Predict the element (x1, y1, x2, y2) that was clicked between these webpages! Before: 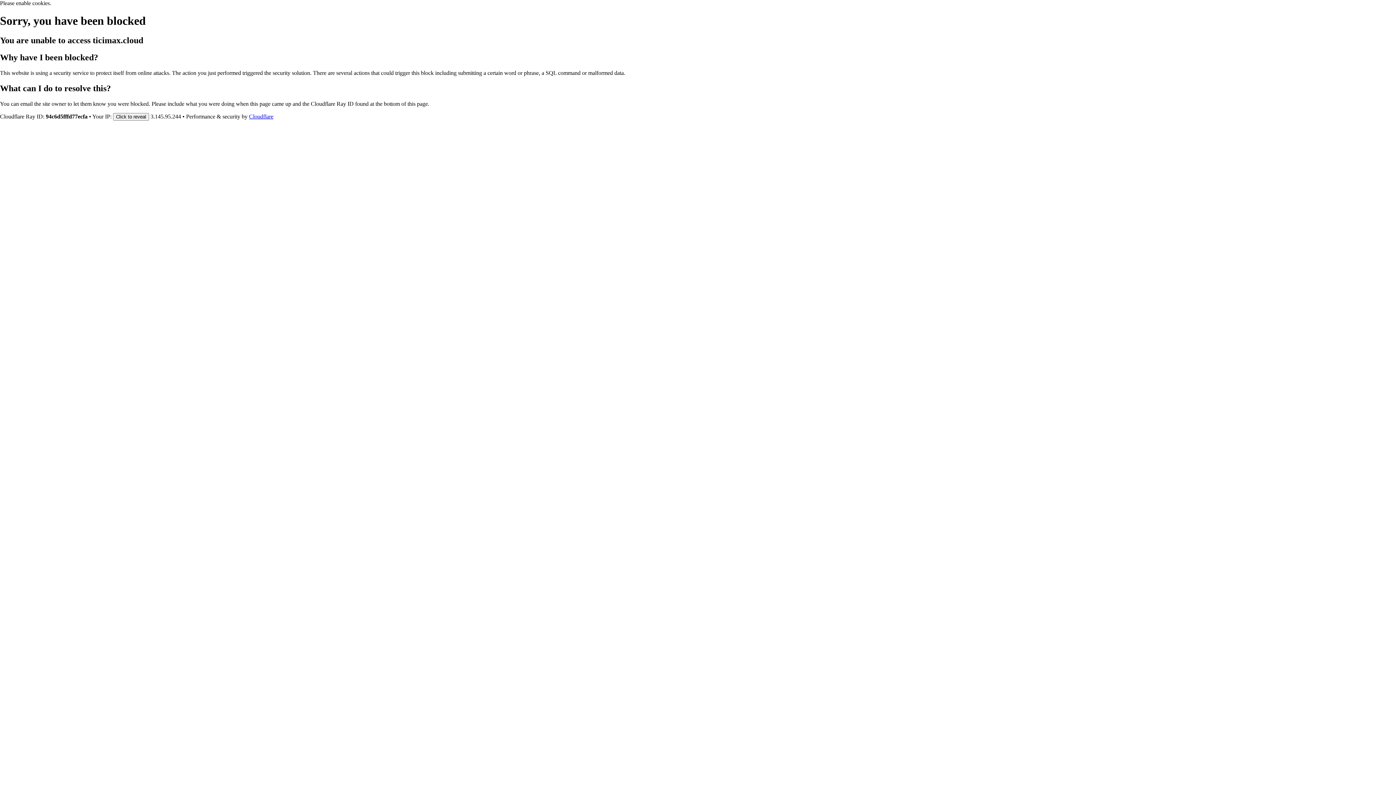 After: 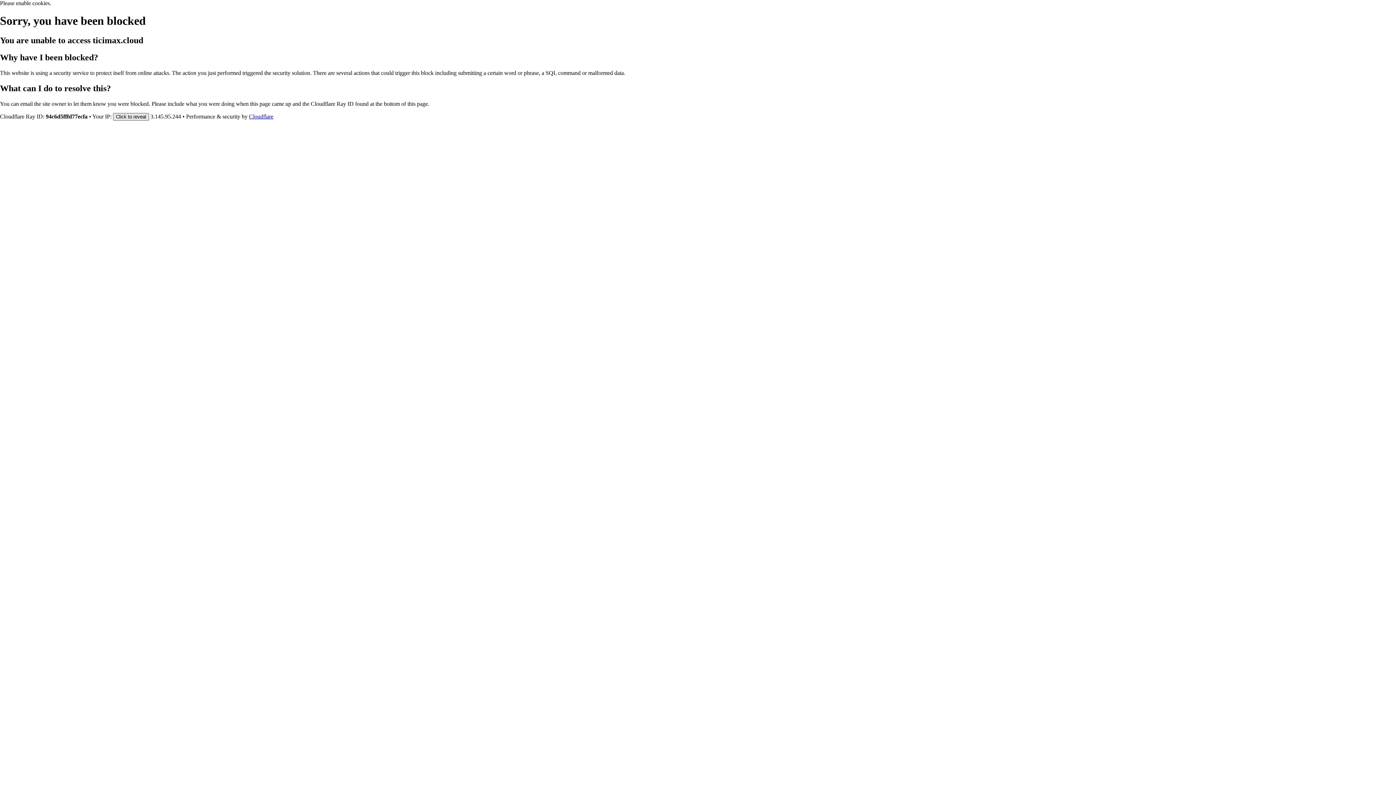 Action: label: Click to reveal bbox: (113, 112, 149, 120)